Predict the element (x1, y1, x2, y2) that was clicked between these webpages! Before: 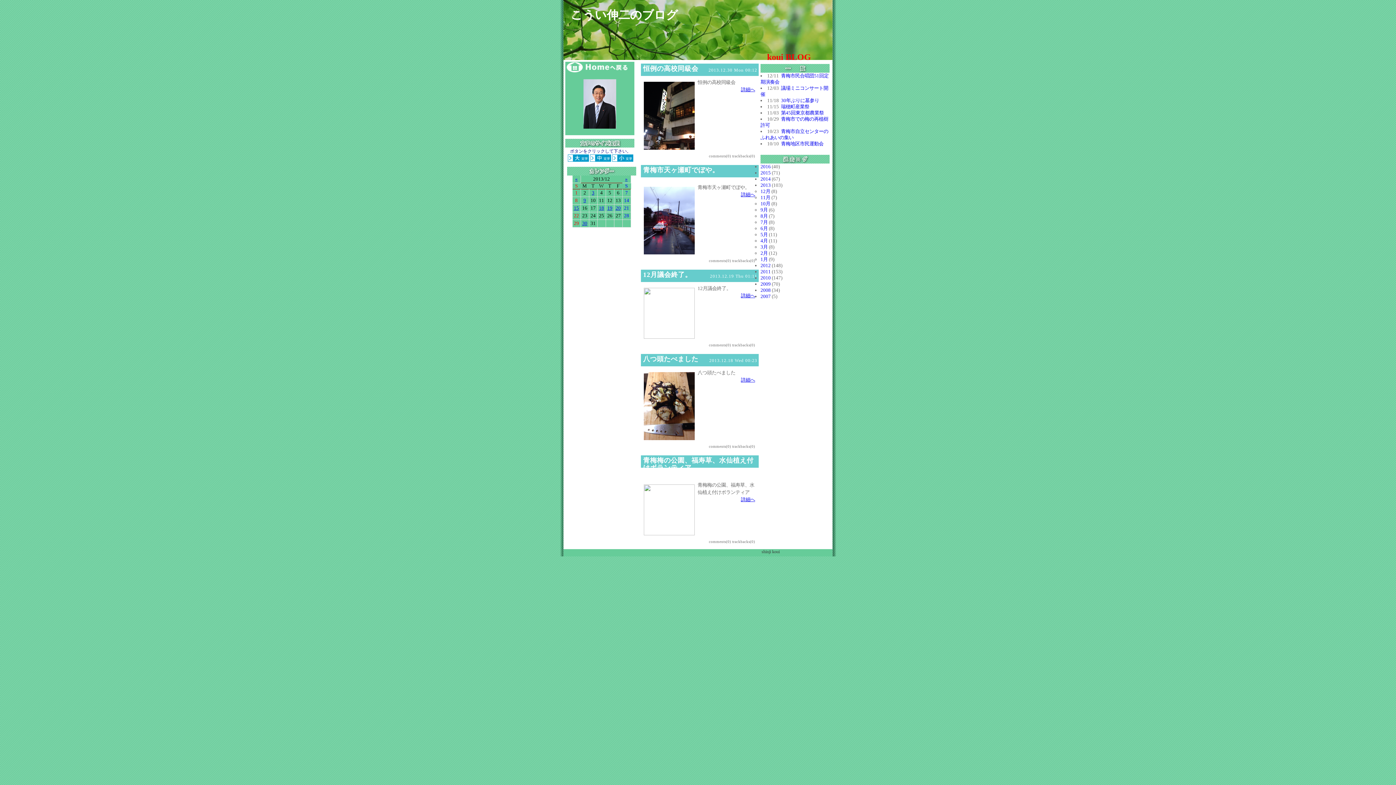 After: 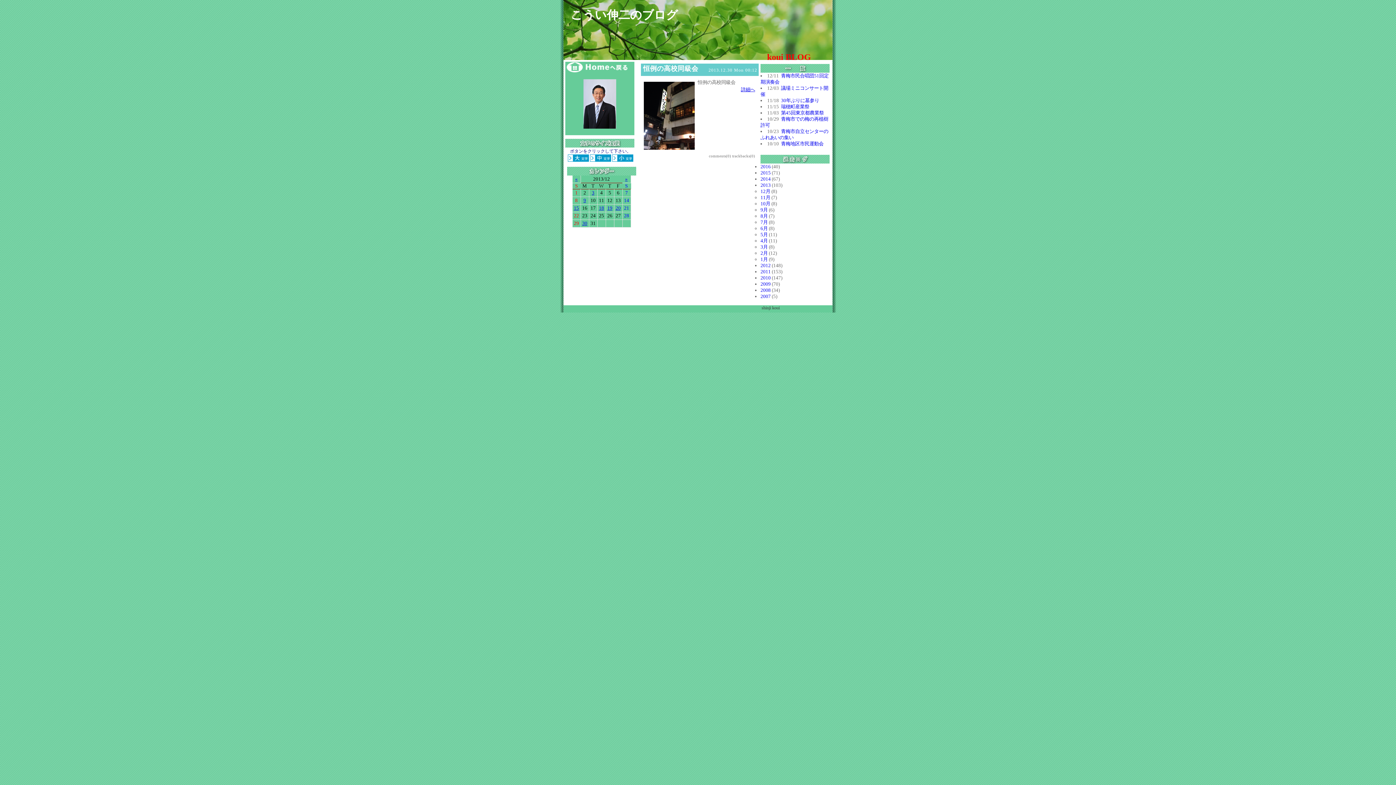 Action: label: 30 bbox: (582, 220, 587, 226)